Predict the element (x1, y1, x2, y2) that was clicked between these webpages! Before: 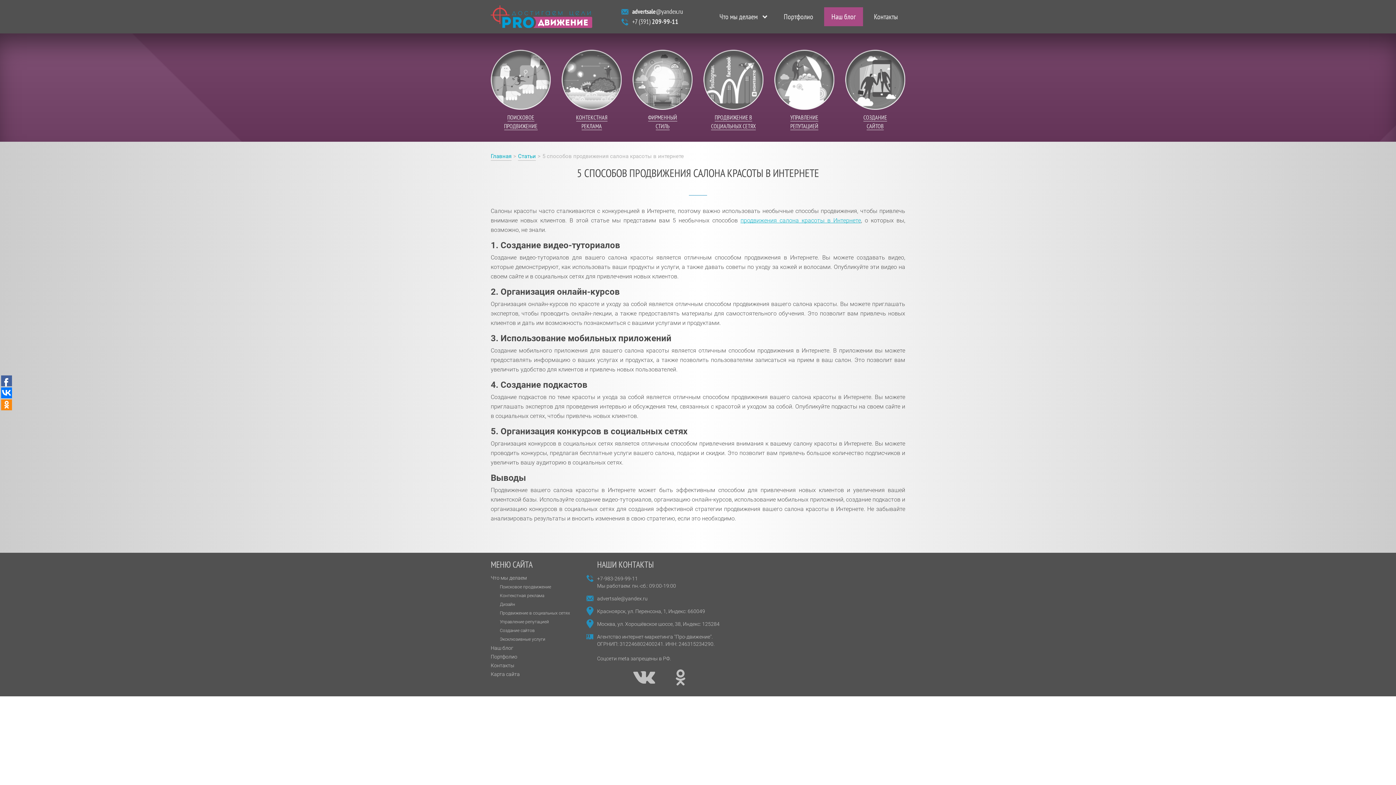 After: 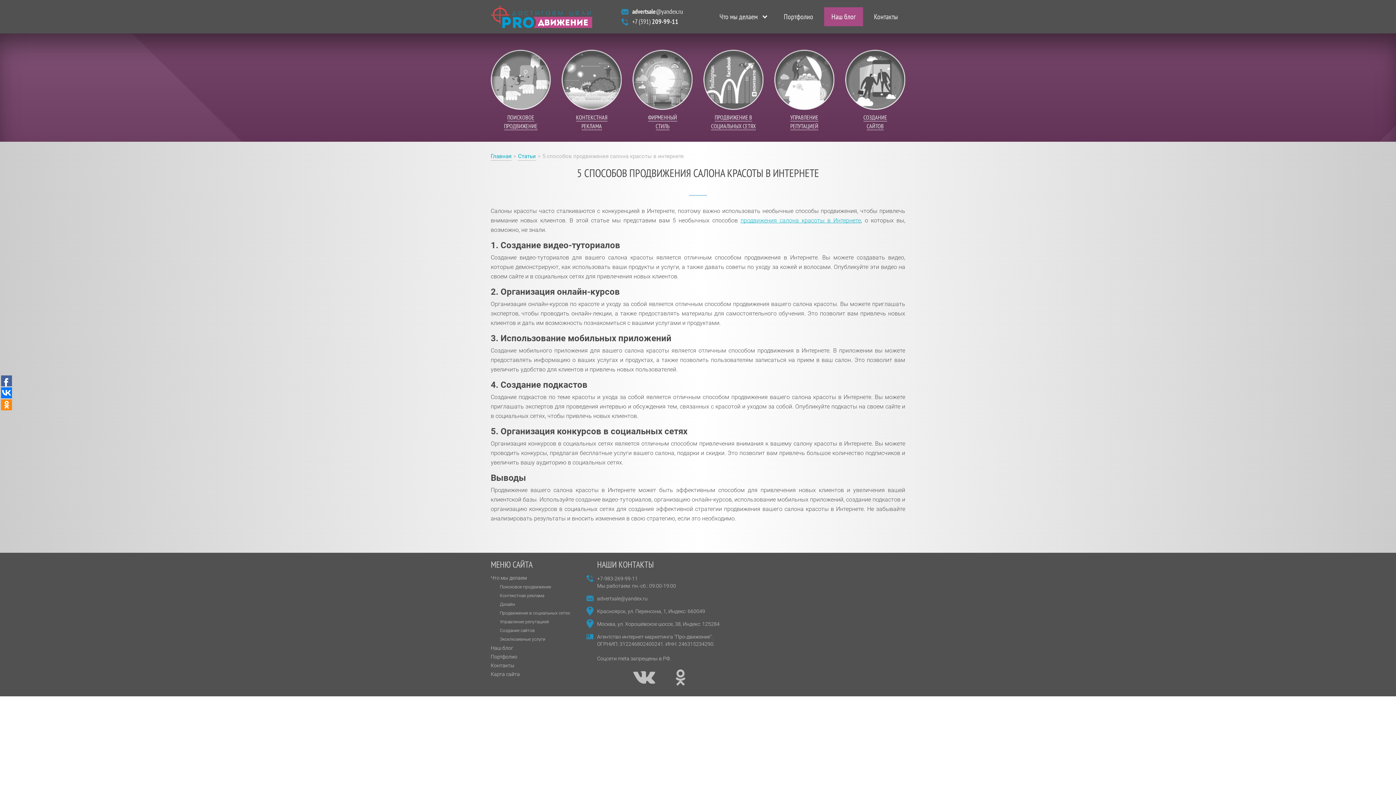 Action: bbox: (632, 7, 683, 15) label: advertsale@yandex.ru